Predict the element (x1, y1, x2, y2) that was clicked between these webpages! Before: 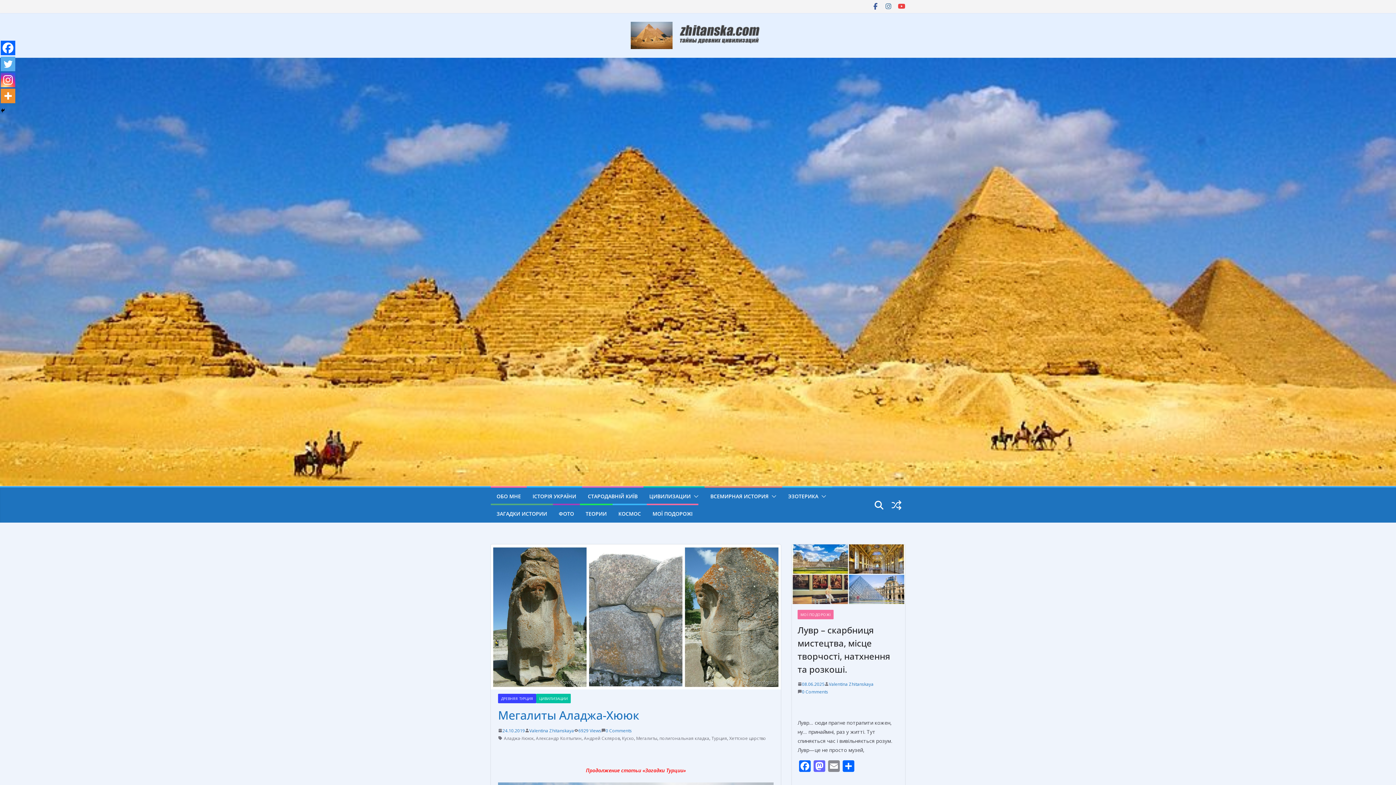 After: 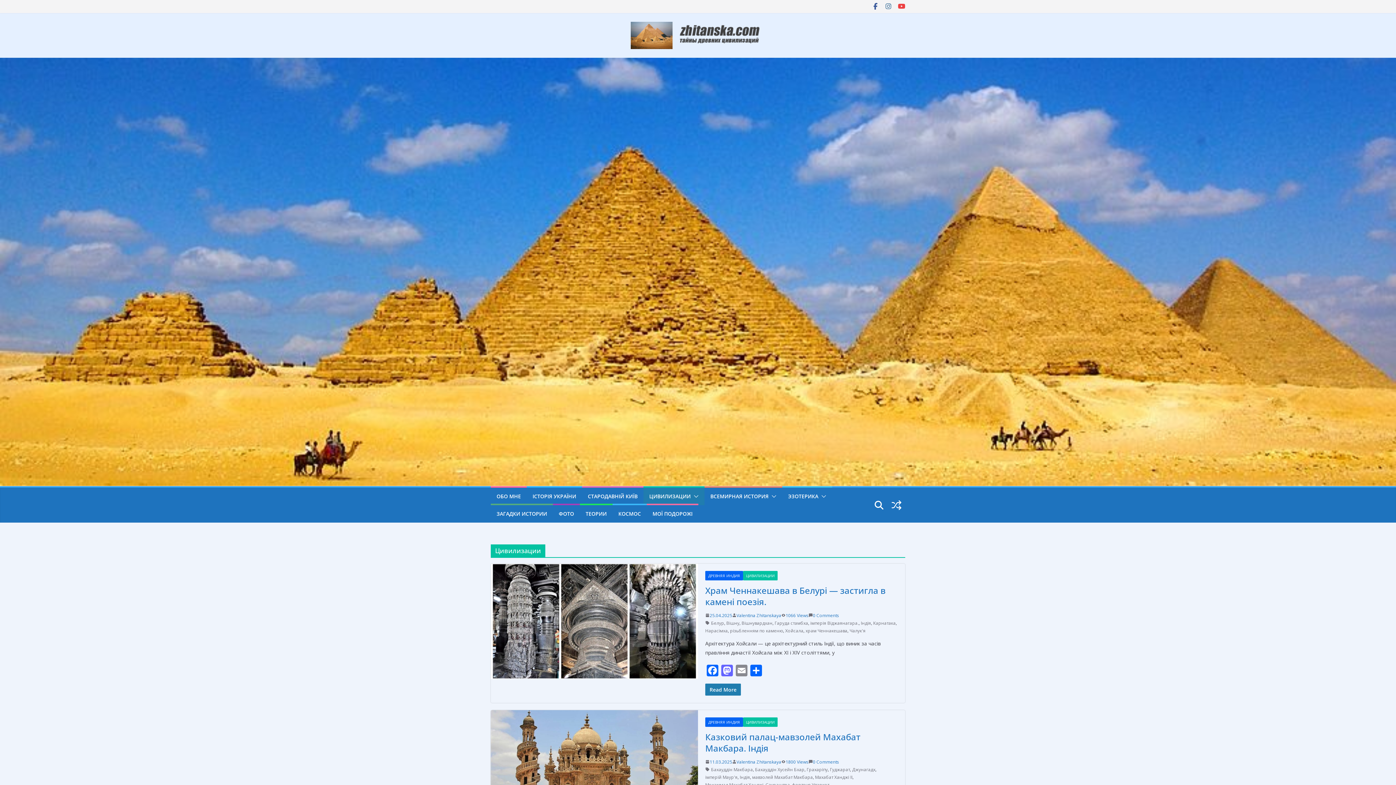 Action: label: ЦИВИЛИЗАЦИИ bbox: (536, 694, 570, 703)